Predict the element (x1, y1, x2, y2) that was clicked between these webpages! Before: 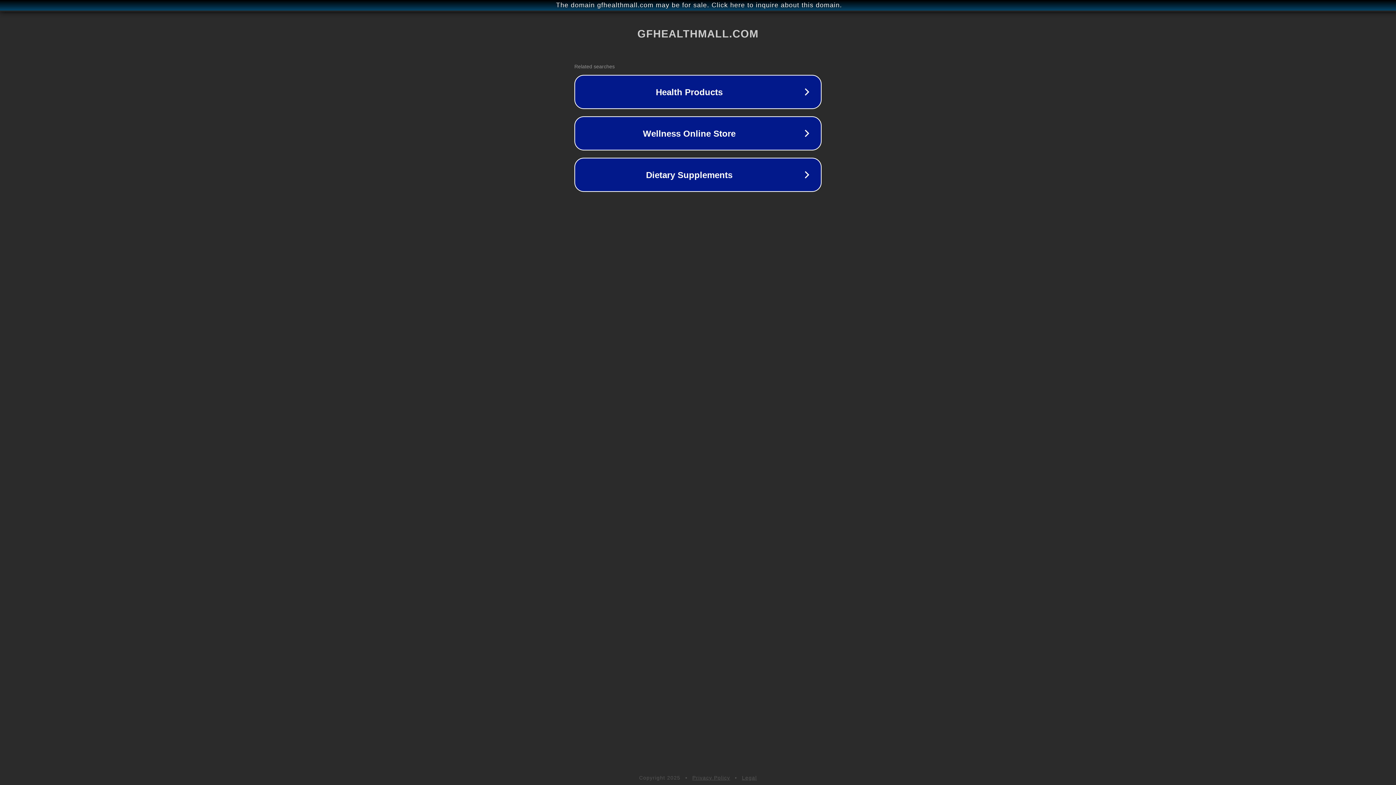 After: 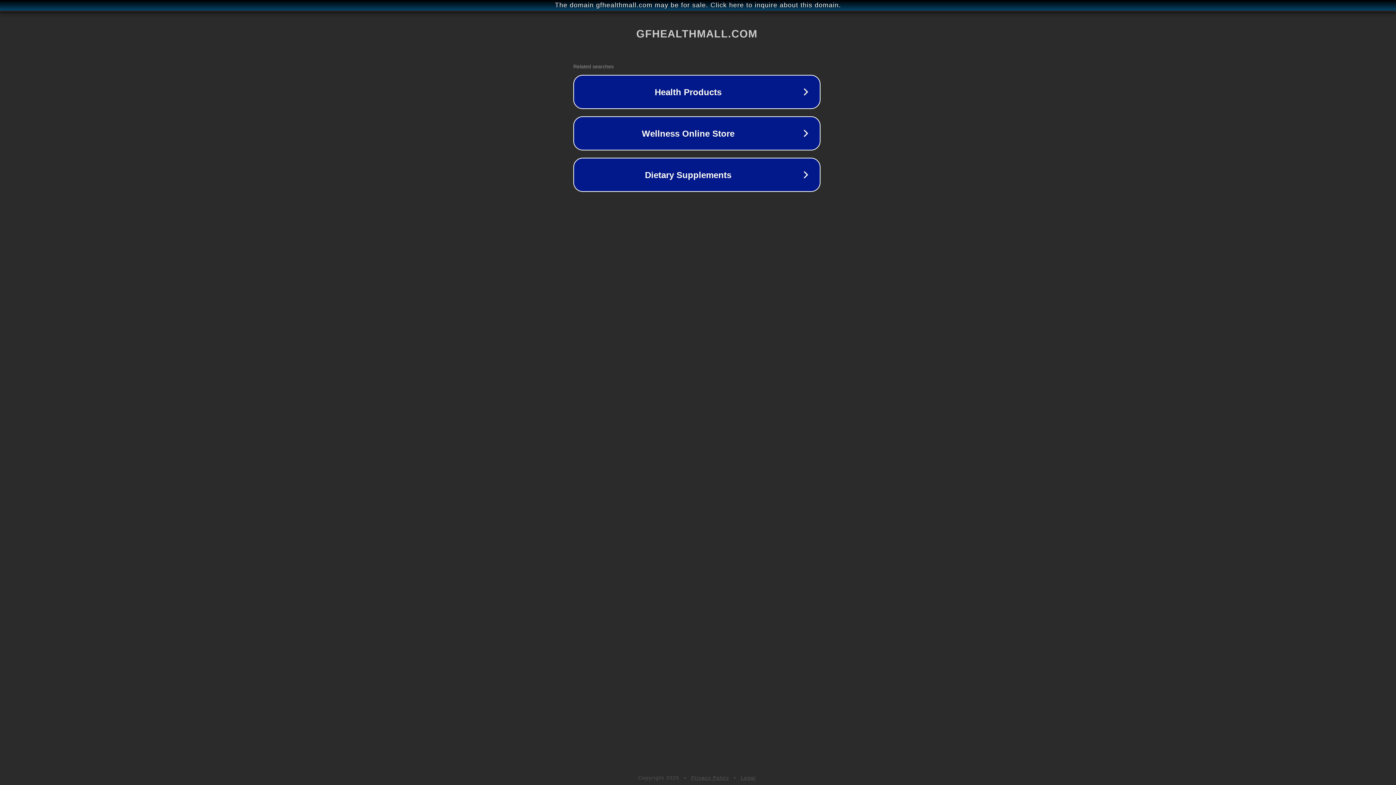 Action: label: The domain gfhealthmall.com may be for sale. Click here to inquire about this domain. bbox: (1, 1, 1397, 9)